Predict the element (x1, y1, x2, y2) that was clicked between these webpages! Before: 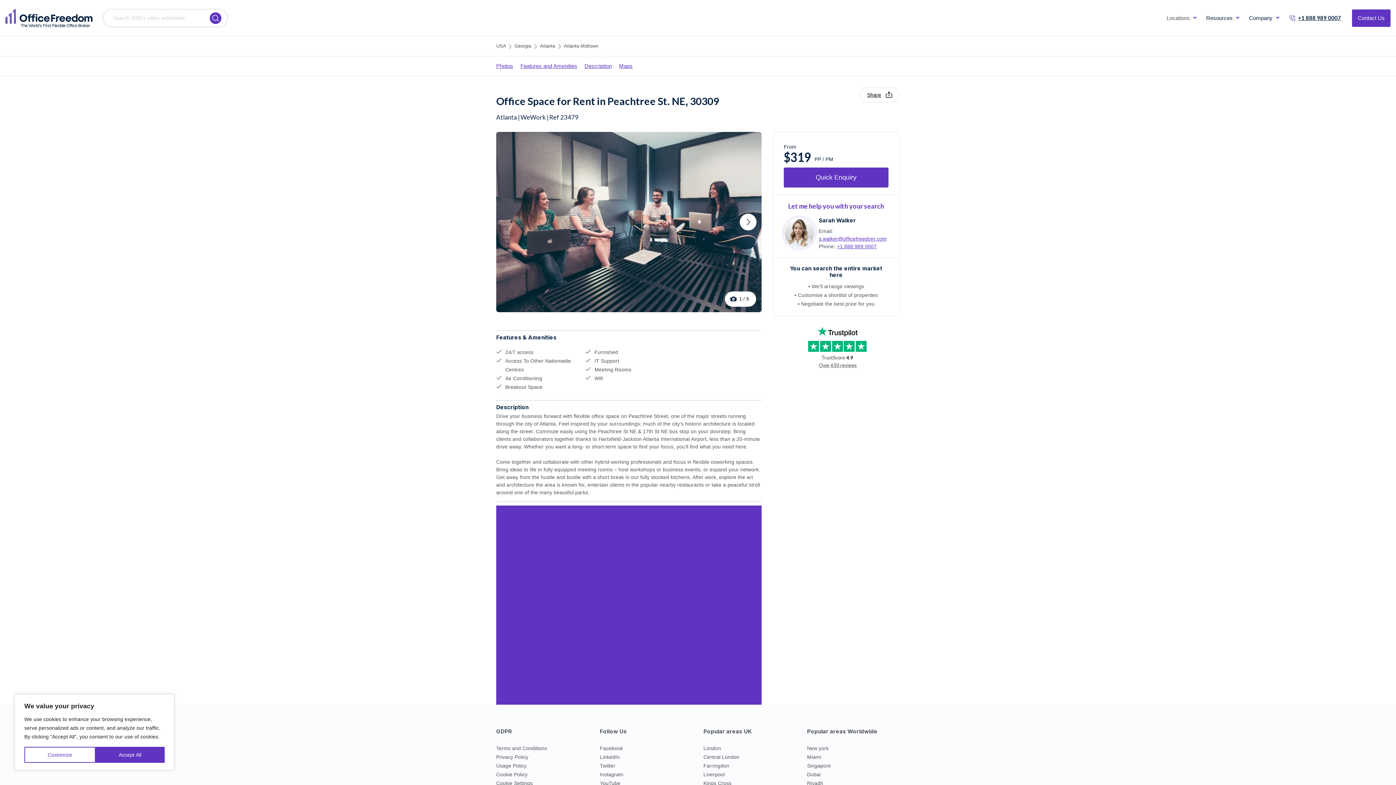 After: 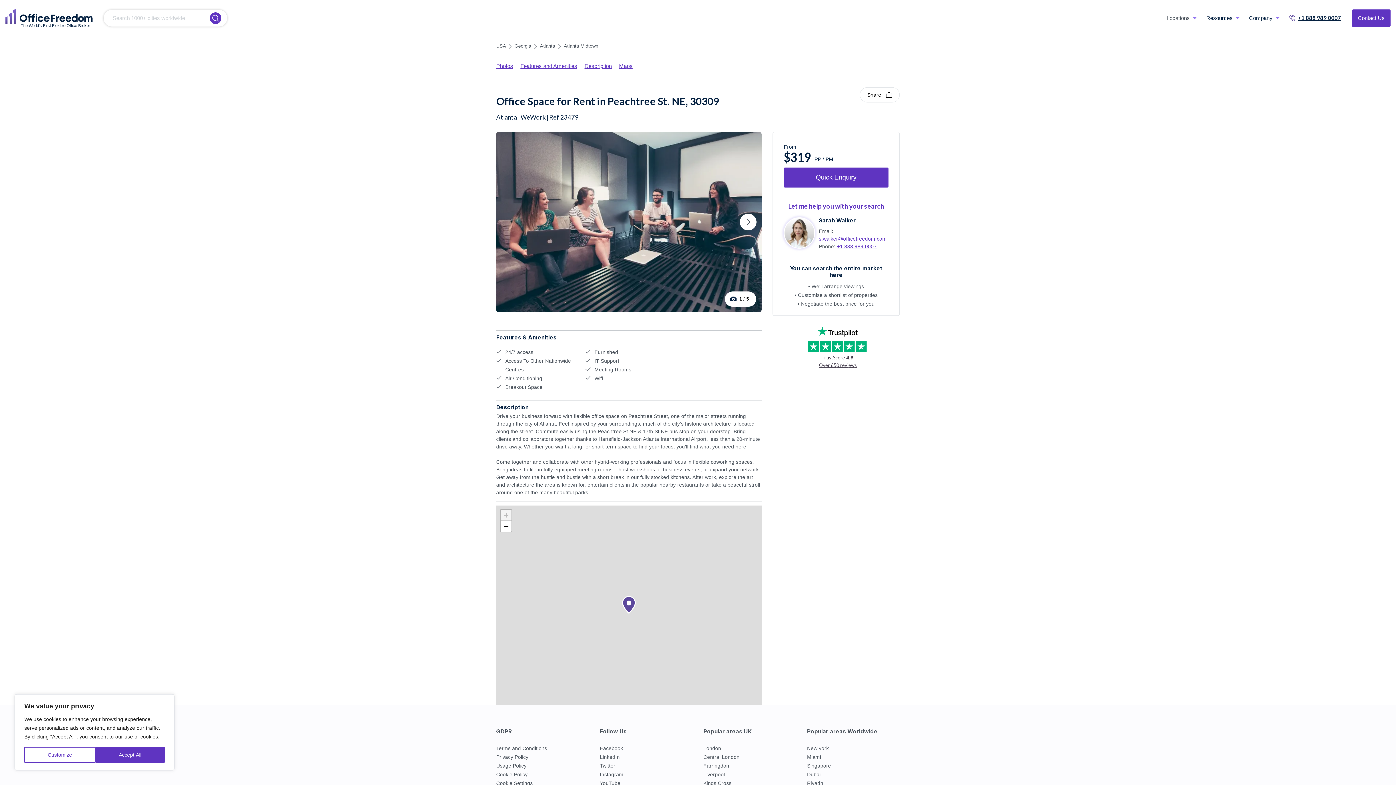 Action: label: Facebook bbox: (600, 745, 623, 751)